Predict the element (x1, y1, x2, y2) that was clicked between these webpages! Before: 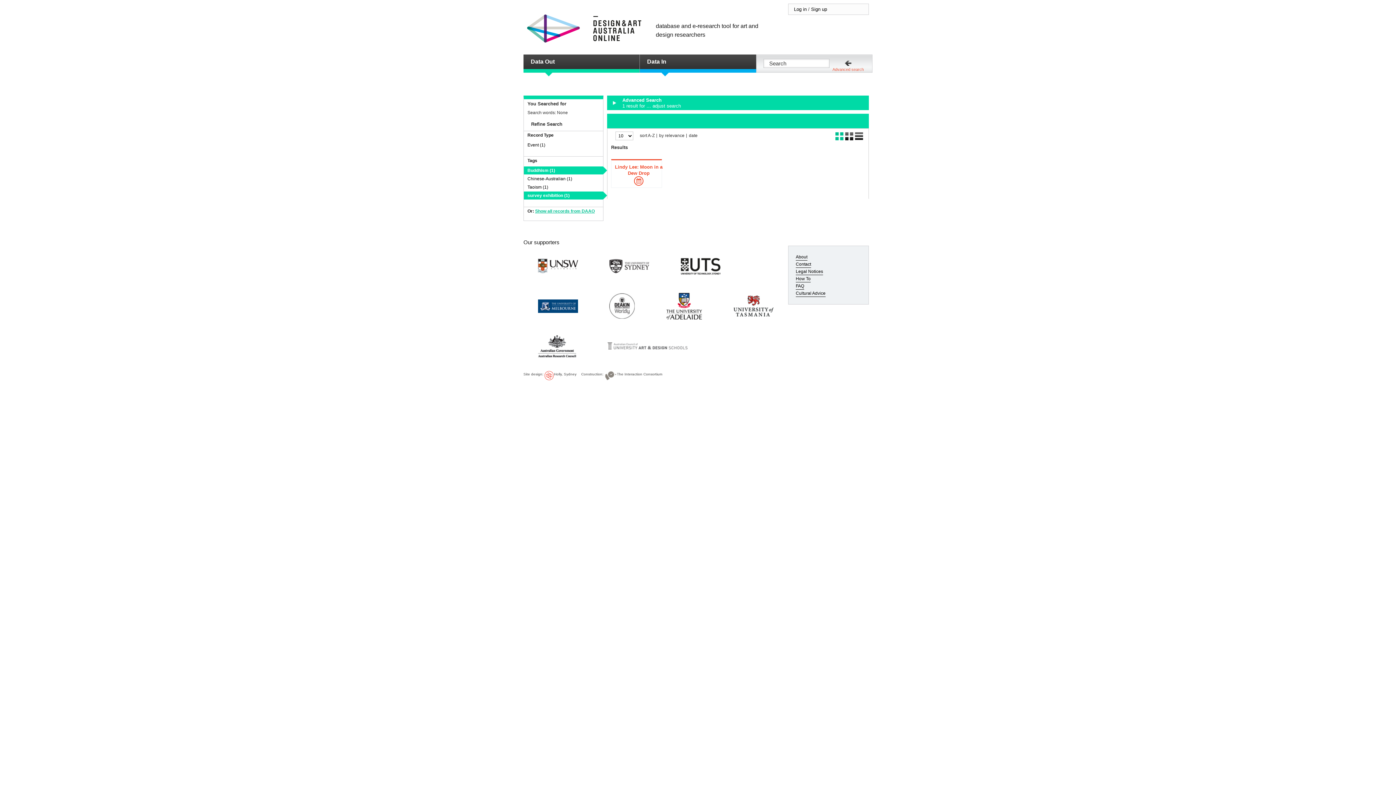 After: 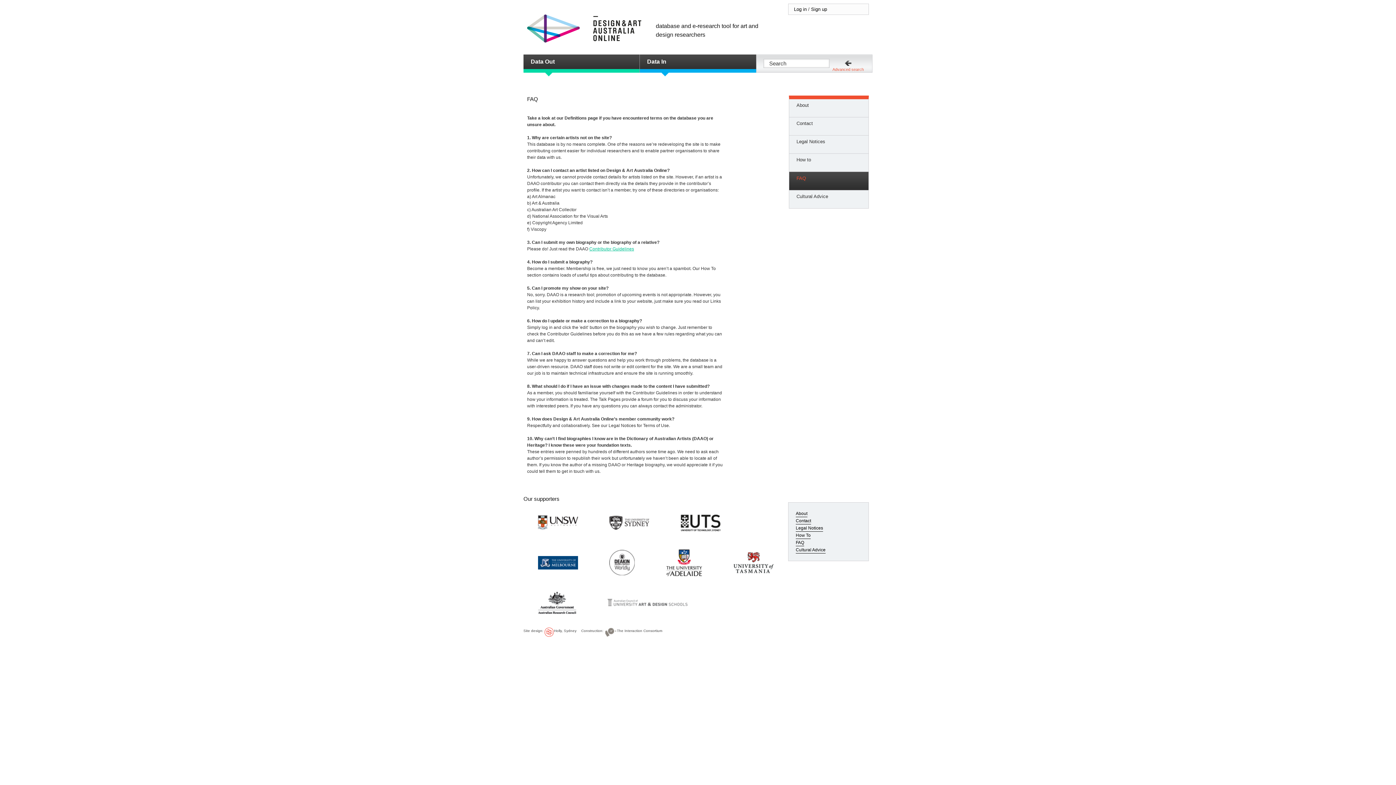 Action: bbox: (796, 283, 804, 289) label: FAQ